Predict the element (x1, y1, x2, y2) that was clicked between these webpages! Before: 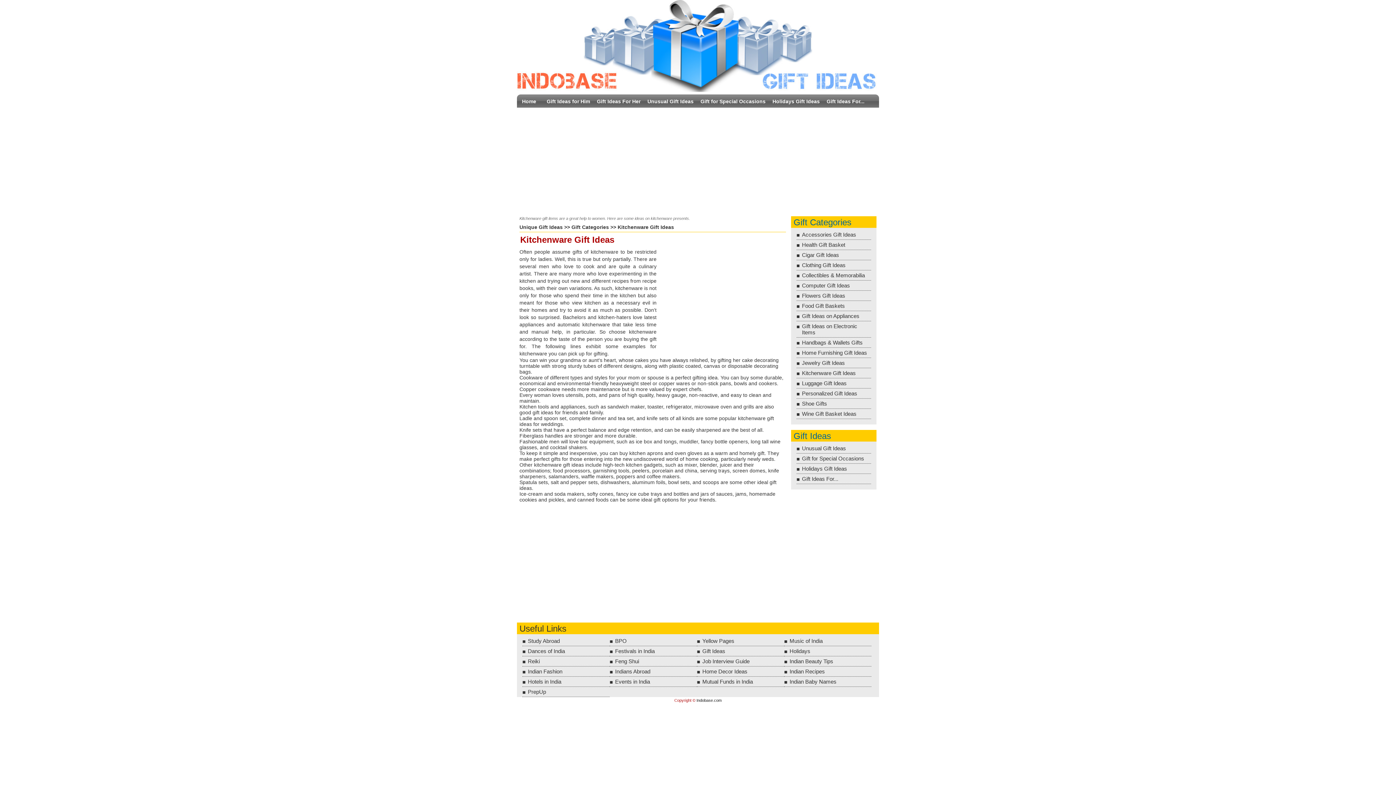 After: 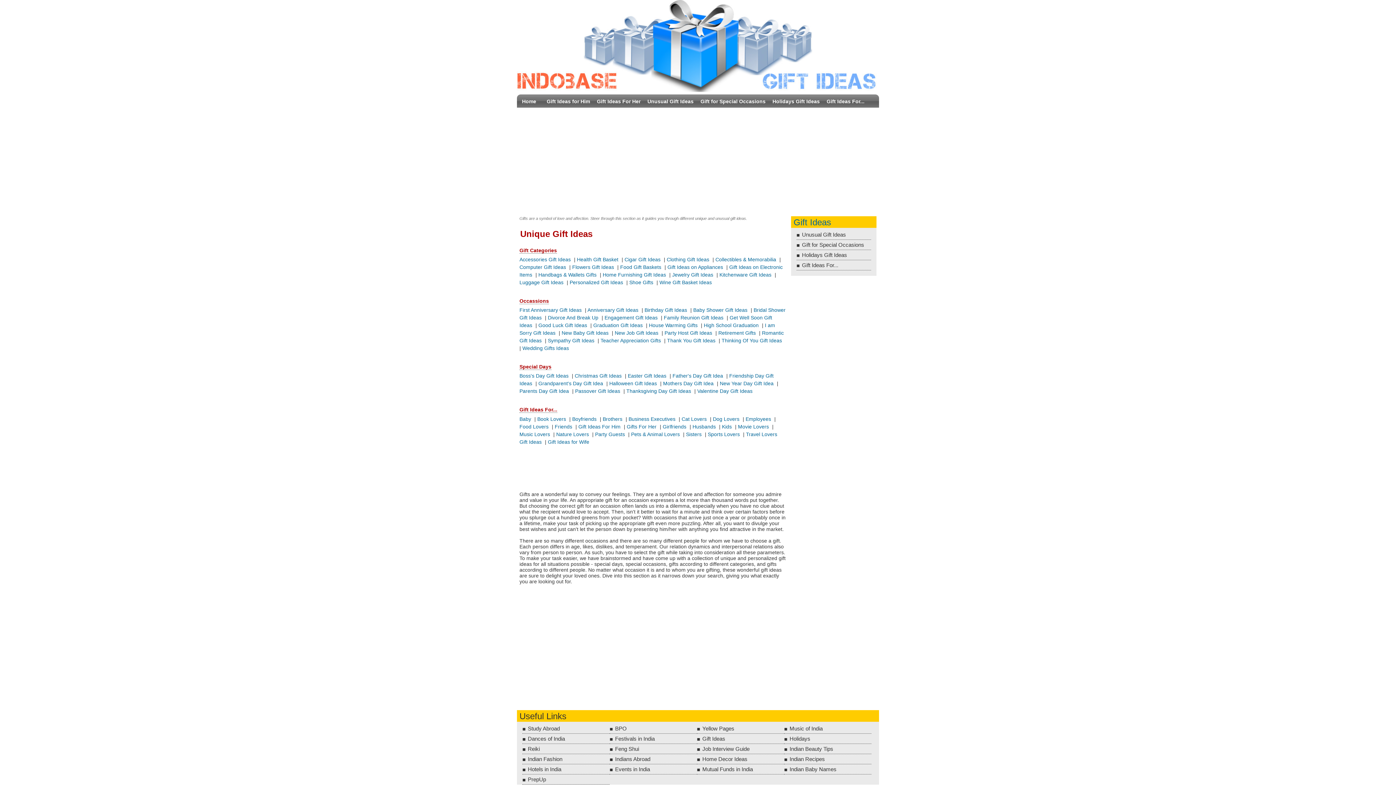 Action: bbox: (519, 96, 538, 105) label: Home